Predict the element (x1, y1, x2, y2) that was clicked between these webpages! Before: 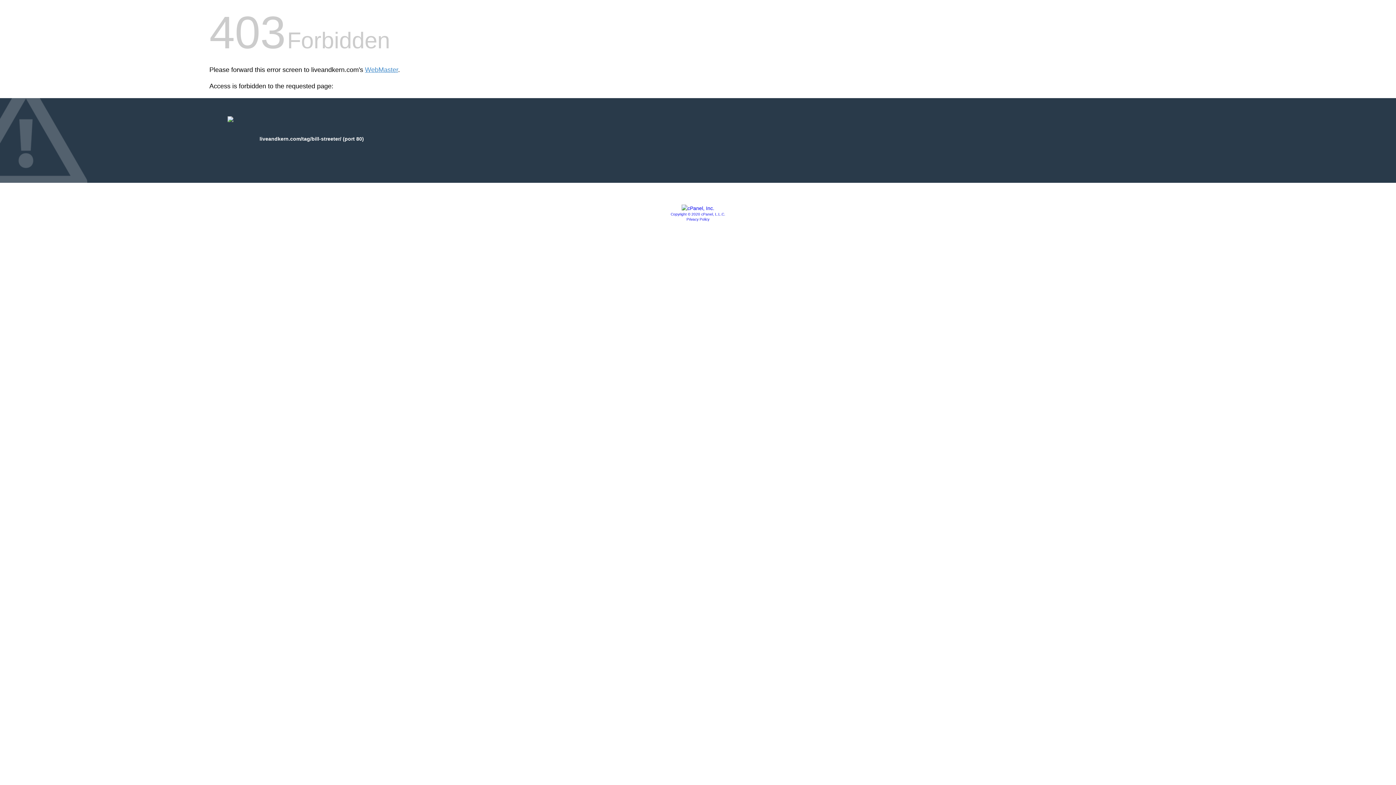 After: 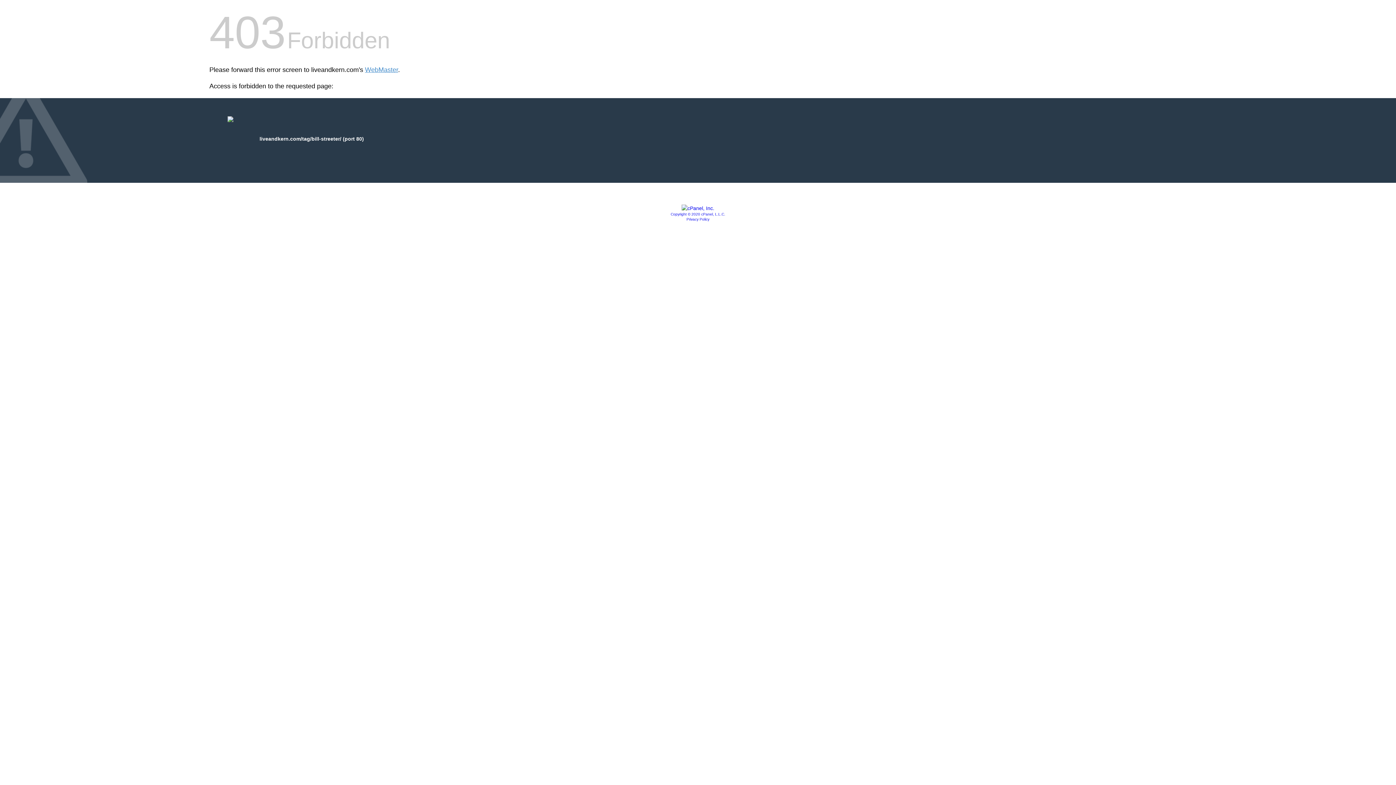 Action: label: Privacy Policy bbox: (686, 217, 709, 221)